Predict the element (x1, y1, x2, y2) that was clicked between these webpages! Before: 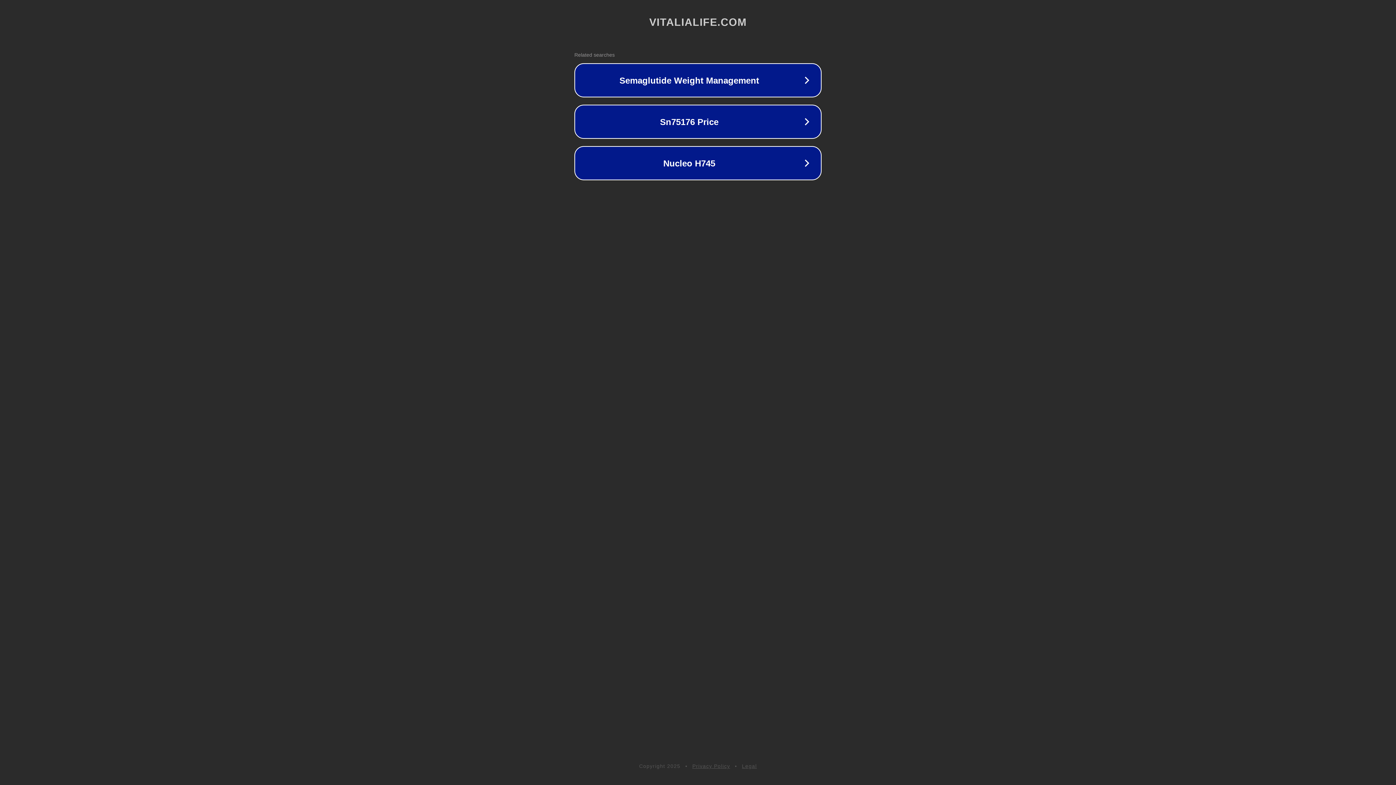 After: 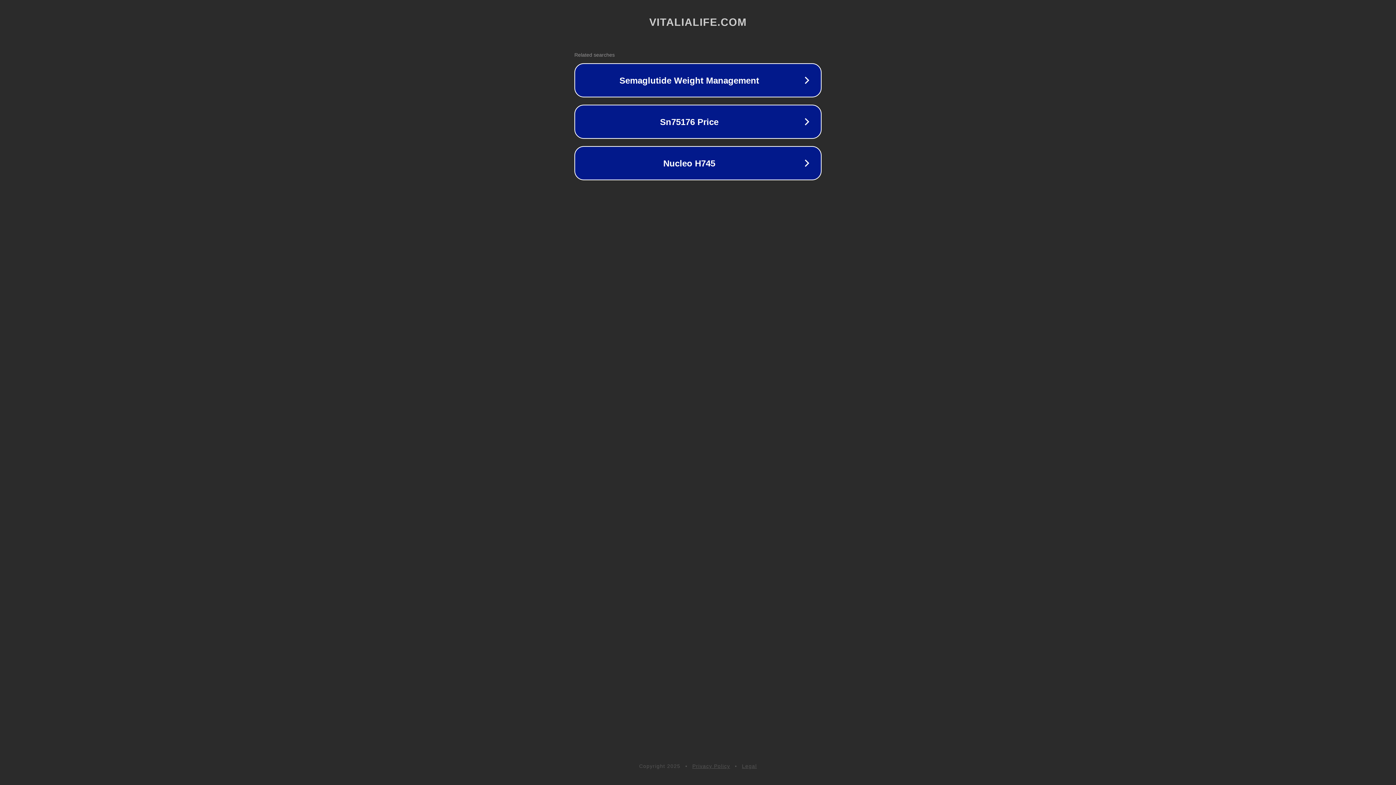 Action: bbox: (742, 763, 757, 769) label: Legal